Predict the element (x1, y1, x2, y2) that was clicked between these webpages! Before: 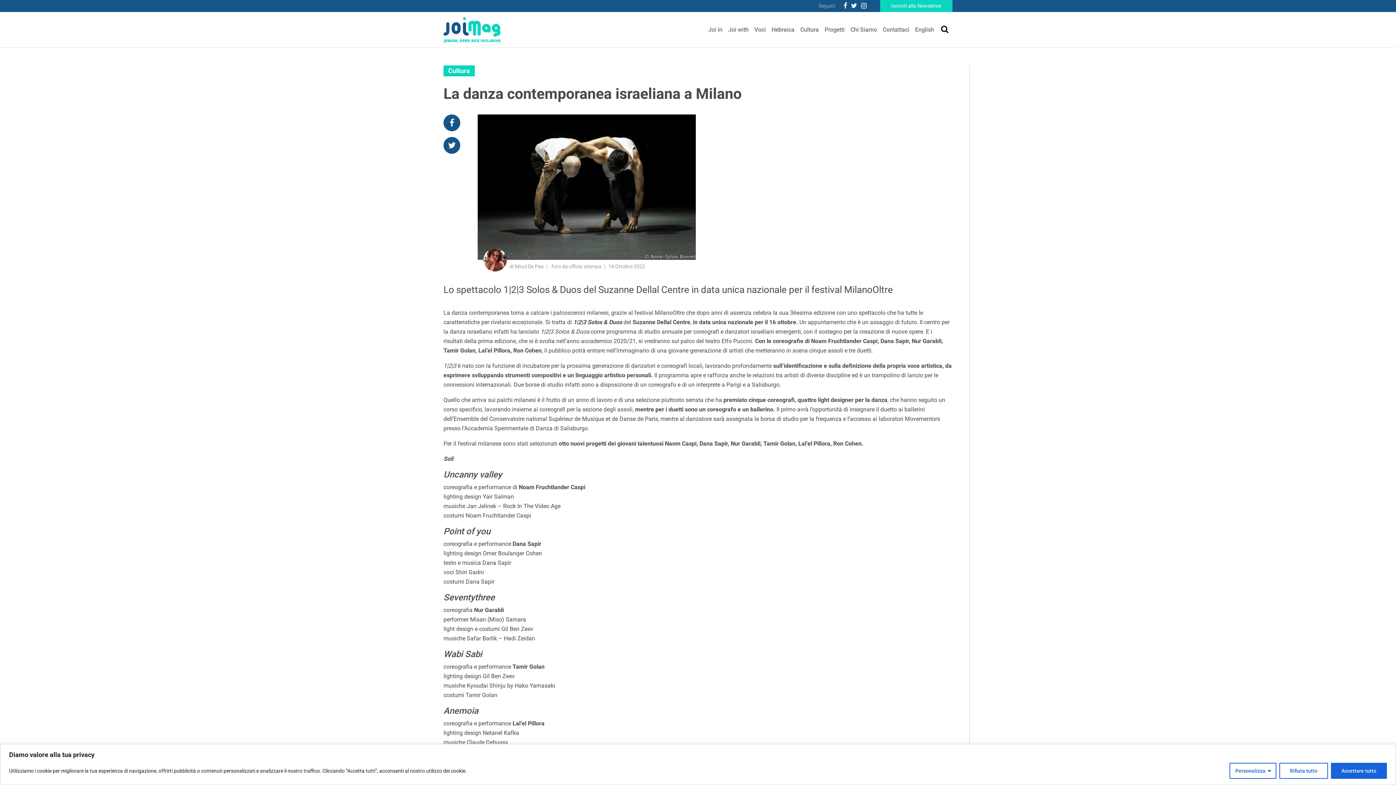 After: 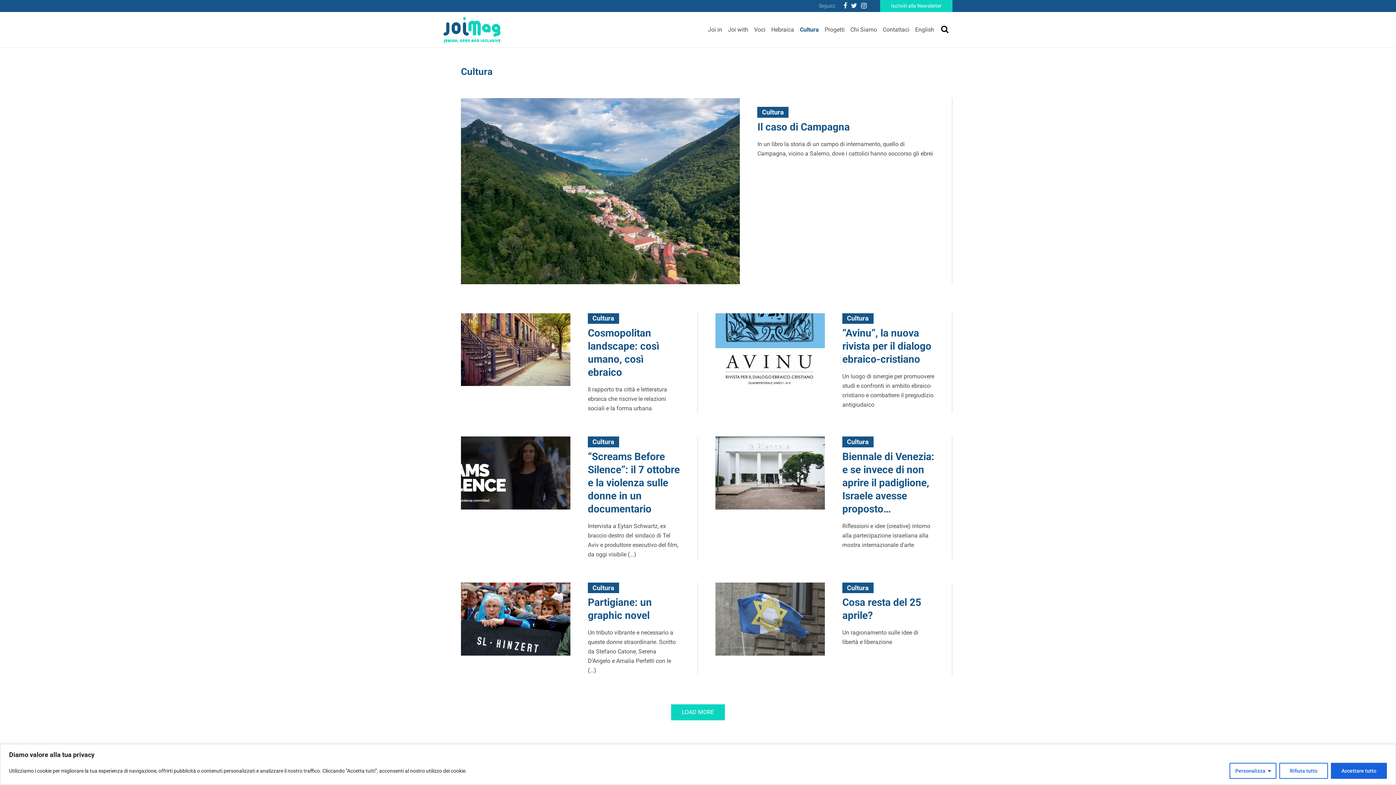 Action: bbox: (797, 22, 821, 37) label: Cultura